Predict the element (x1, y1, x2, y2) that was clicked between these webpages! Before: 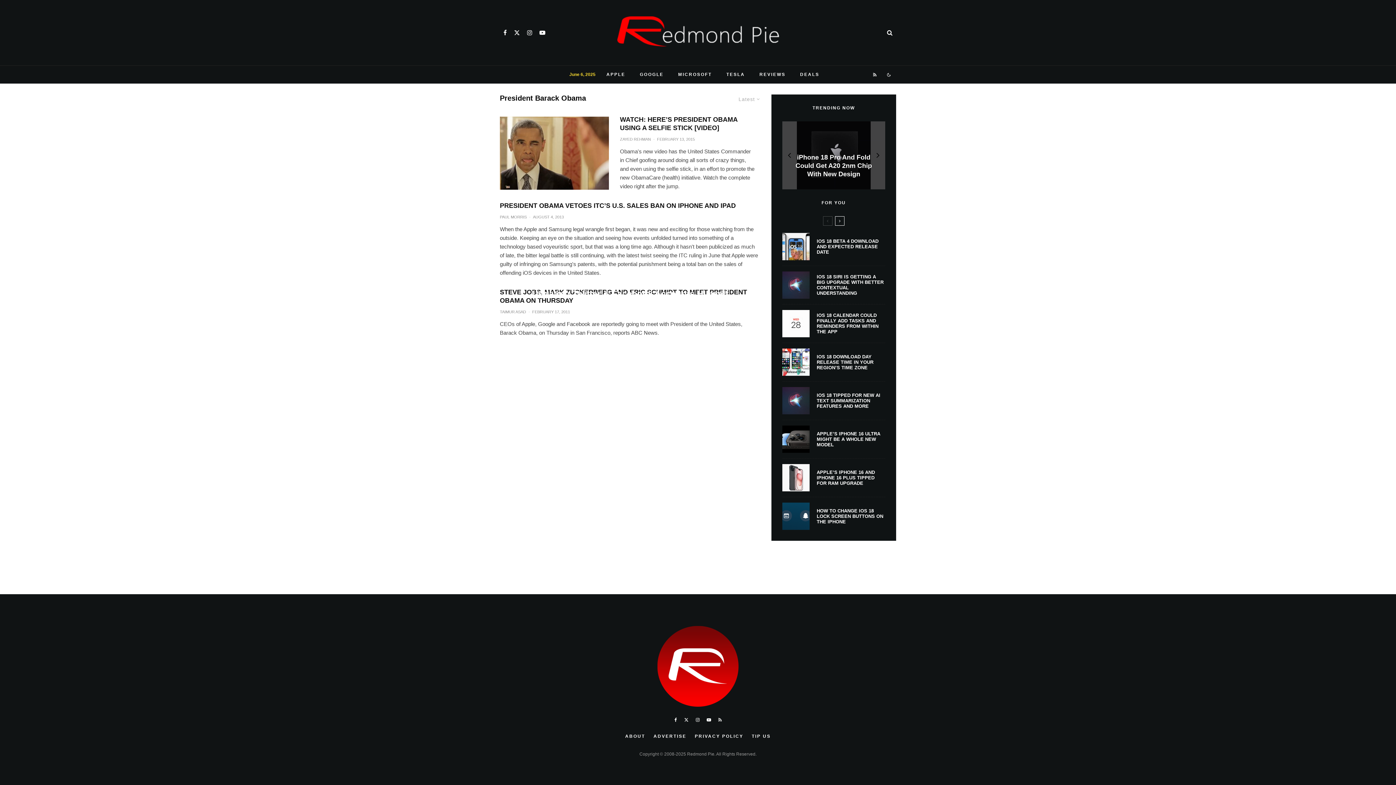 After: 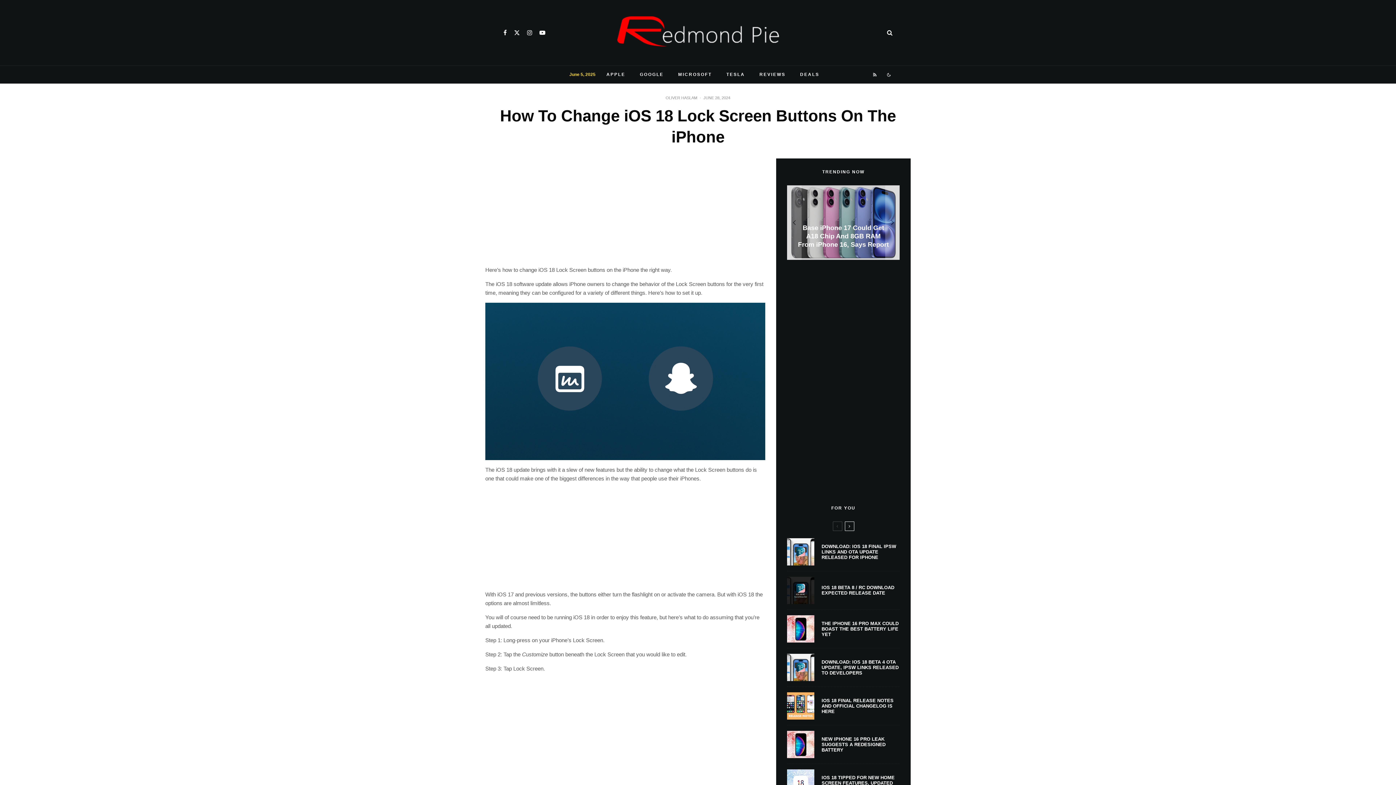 Action: bbox: (782, 502, 809, 530)